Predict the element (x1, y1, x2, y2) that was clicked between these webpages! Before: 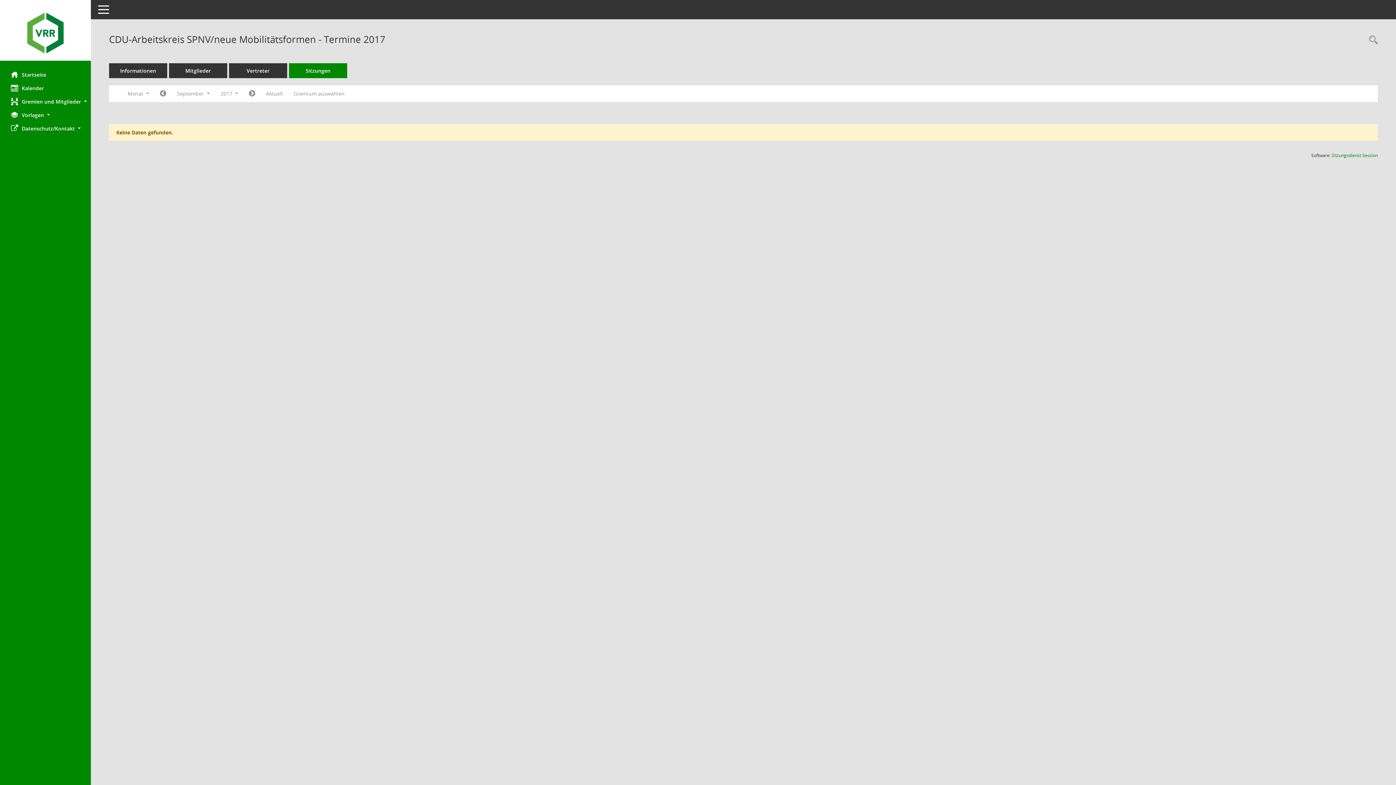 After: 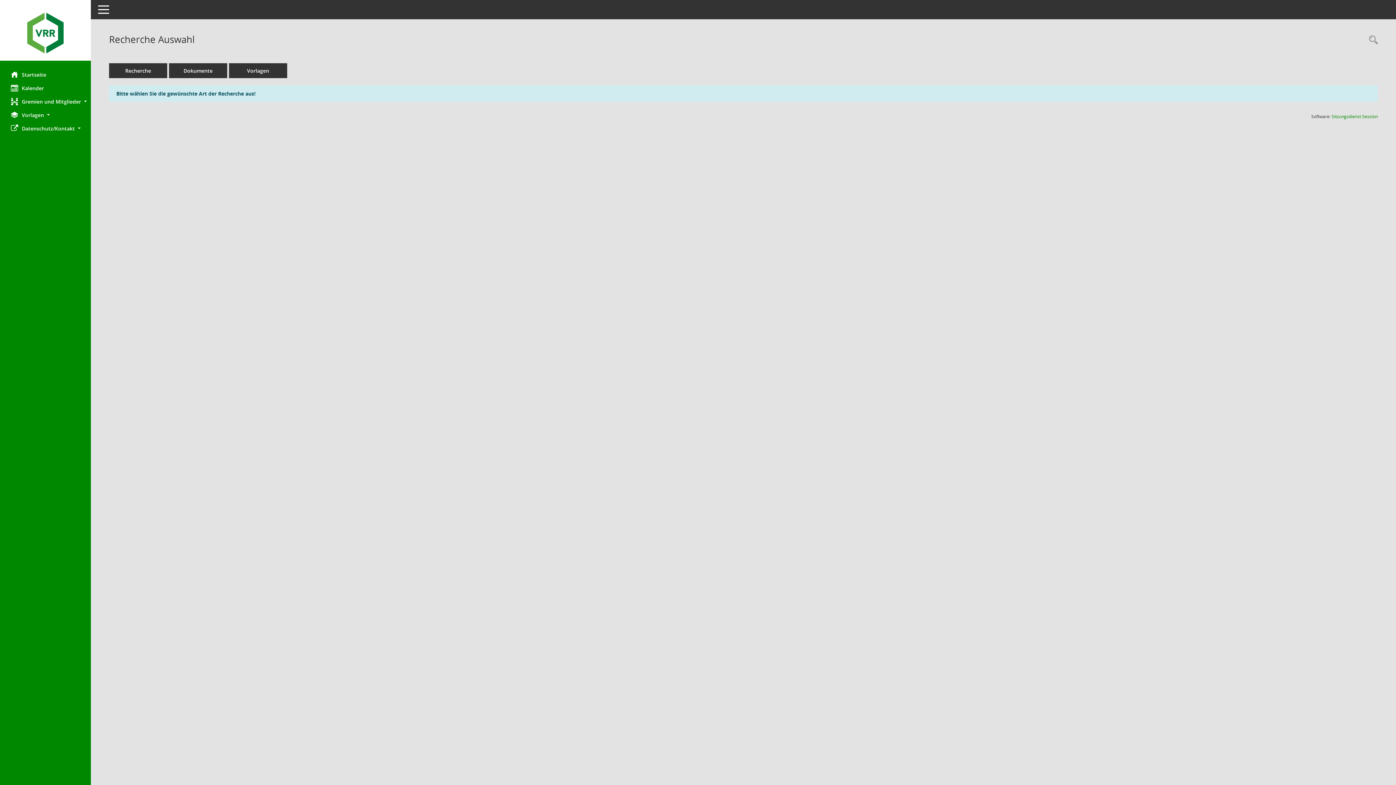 Action: label: Rechercheauswahl anzeigen bbox: (1365, 34, 1378, 46)